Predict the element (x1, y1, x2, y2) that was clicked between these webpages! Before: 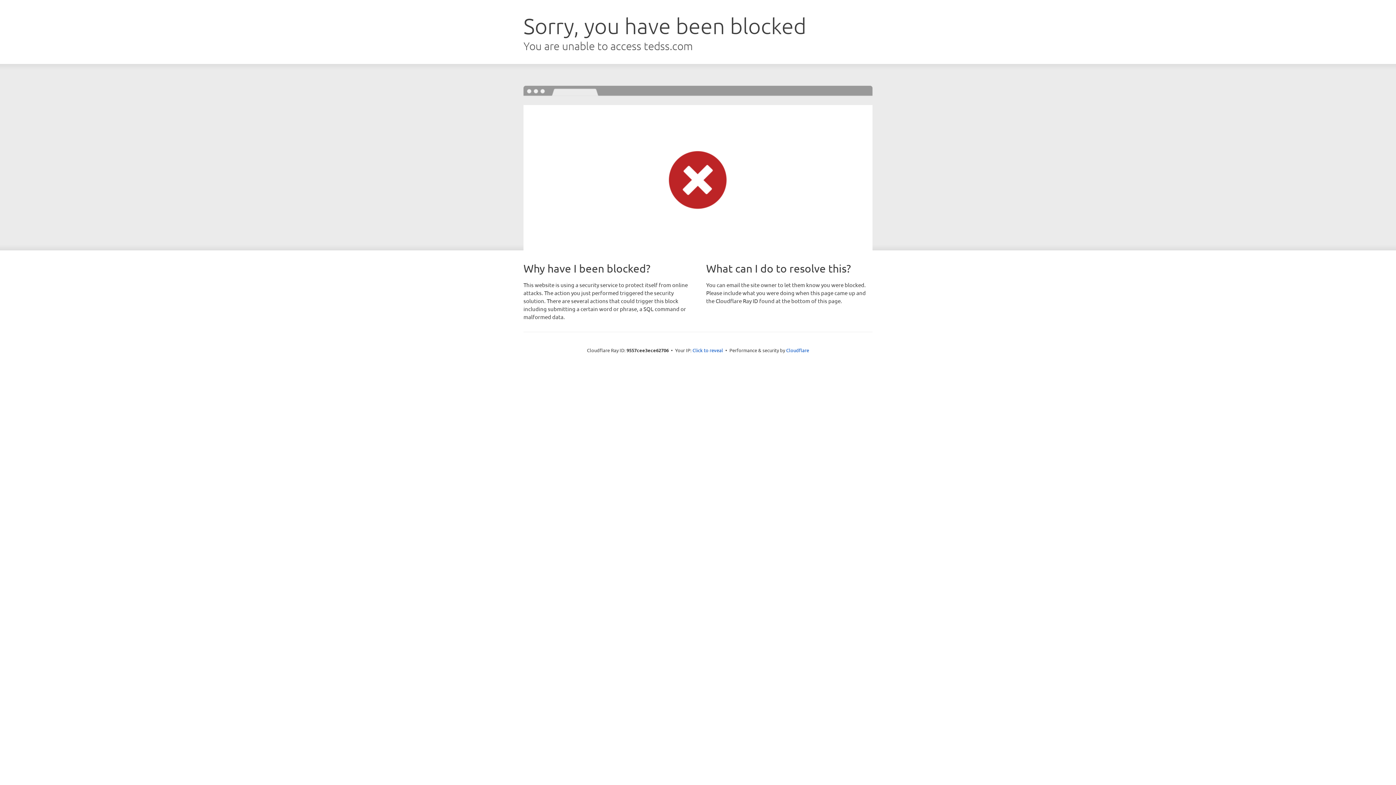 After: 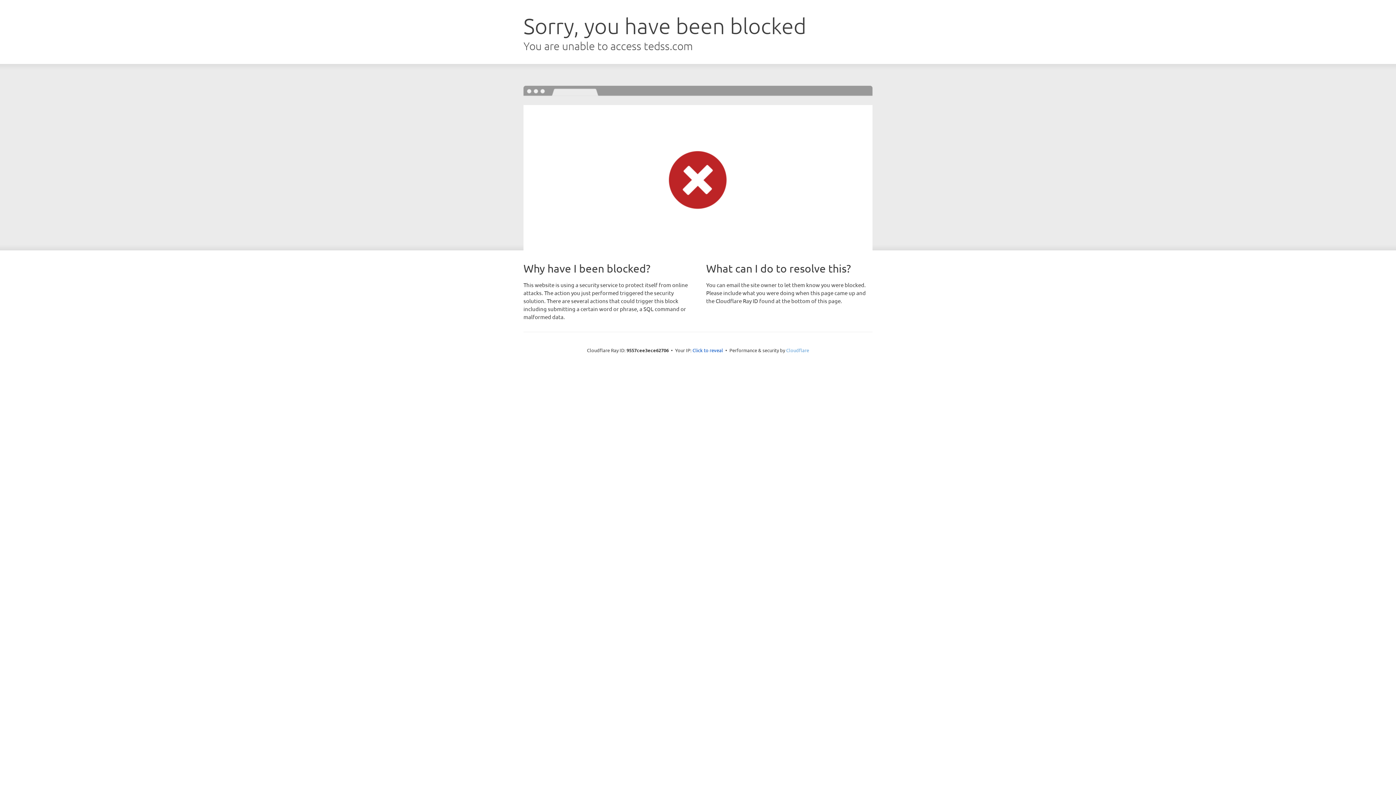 Action: label: Cloudflare bbox: (786, 347, 809, 353)